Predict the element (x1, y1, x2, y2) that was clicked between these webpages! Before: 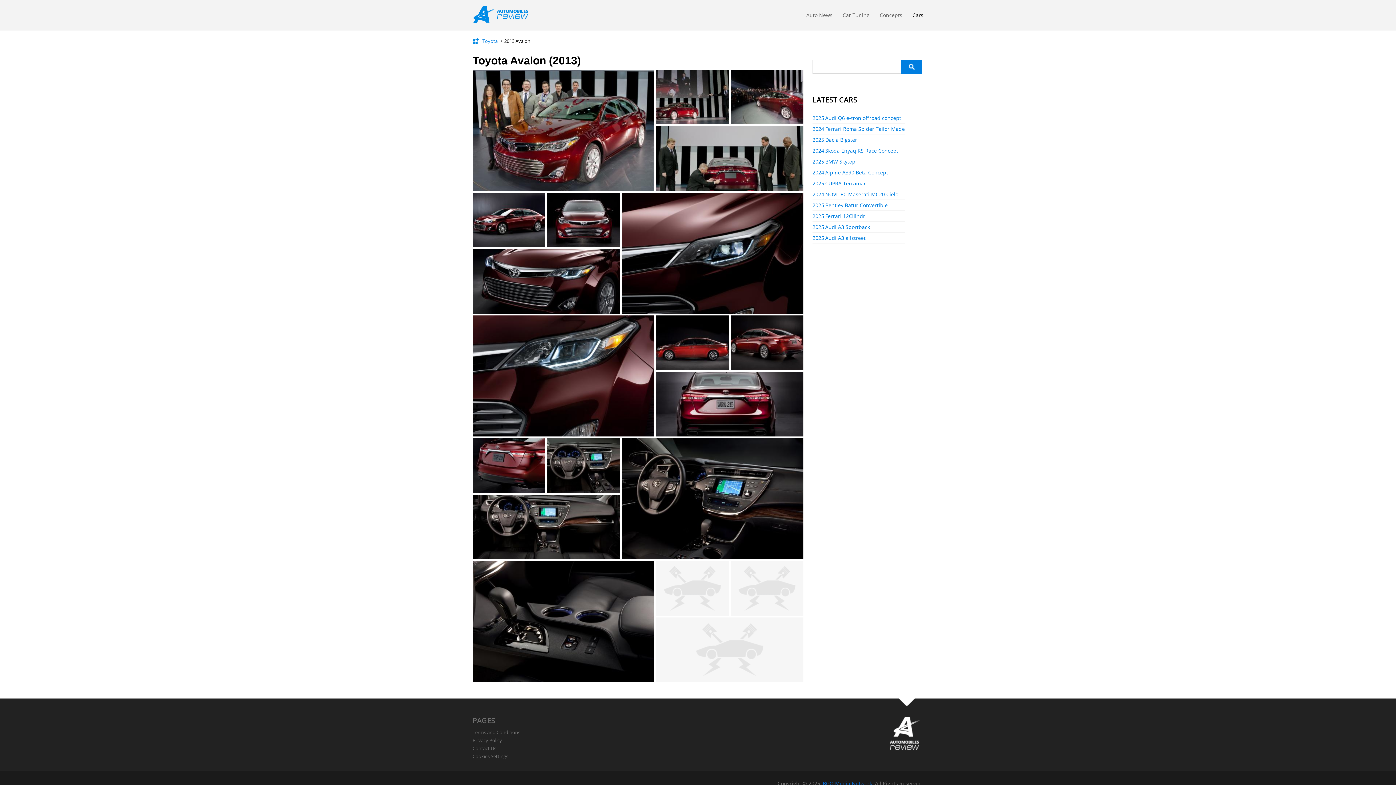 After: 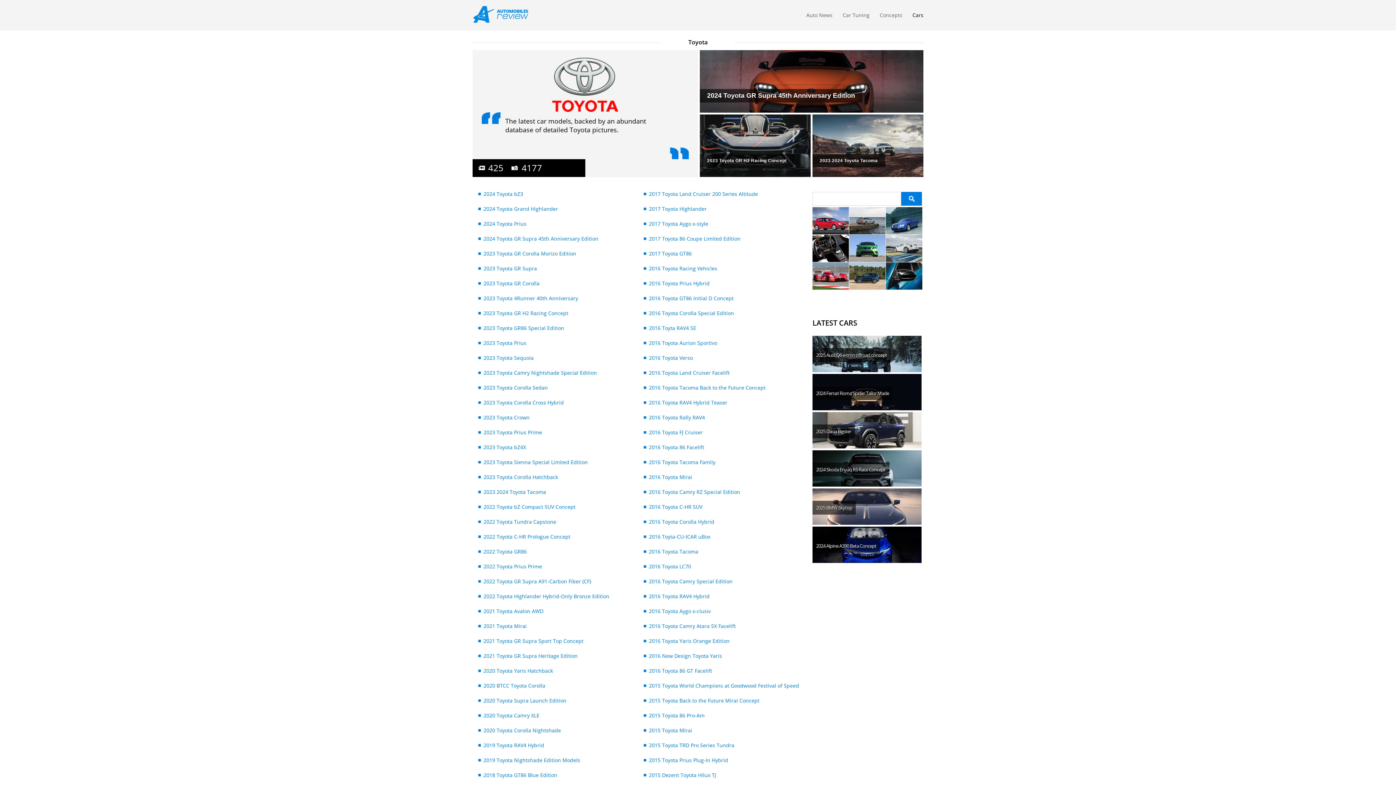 Action: bbox: (482, 37, 497, 44) label: Toyota